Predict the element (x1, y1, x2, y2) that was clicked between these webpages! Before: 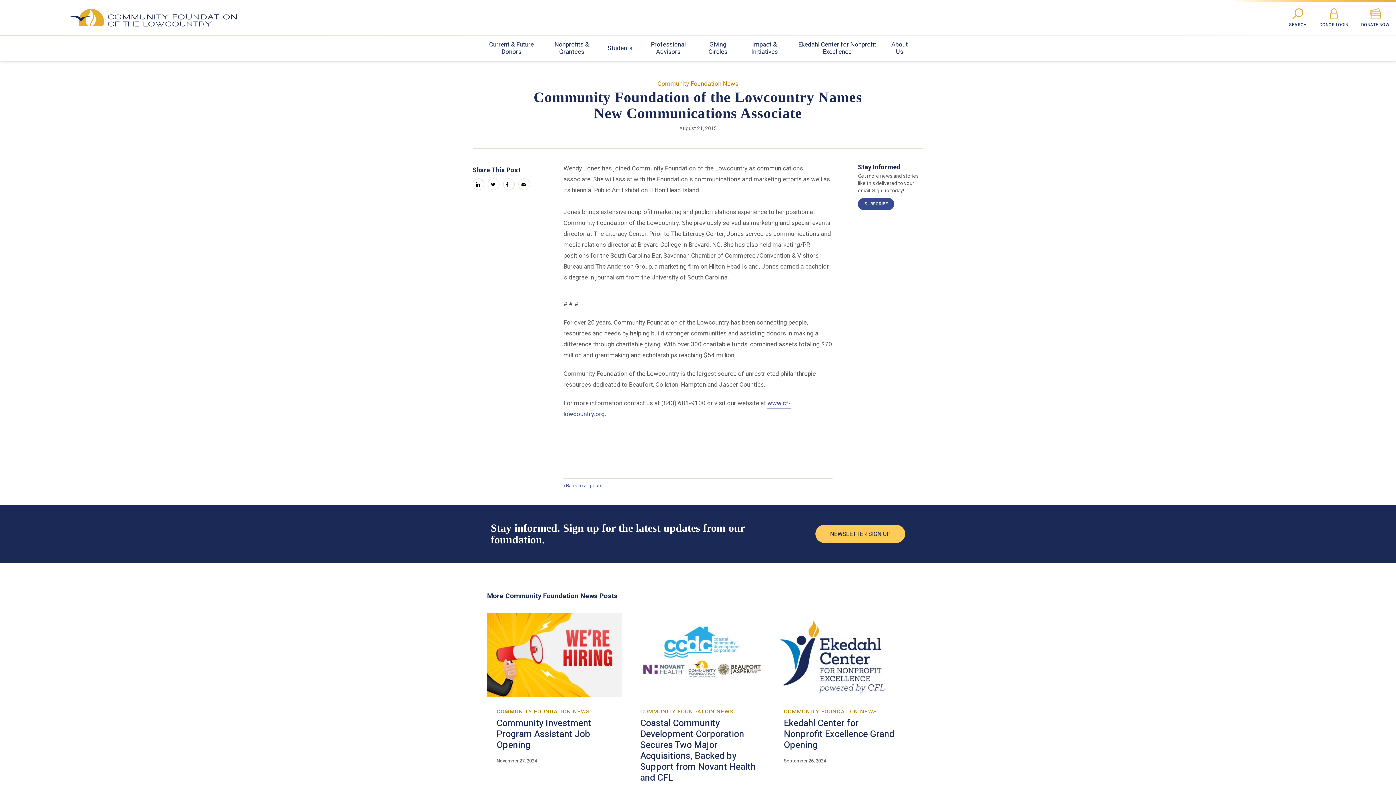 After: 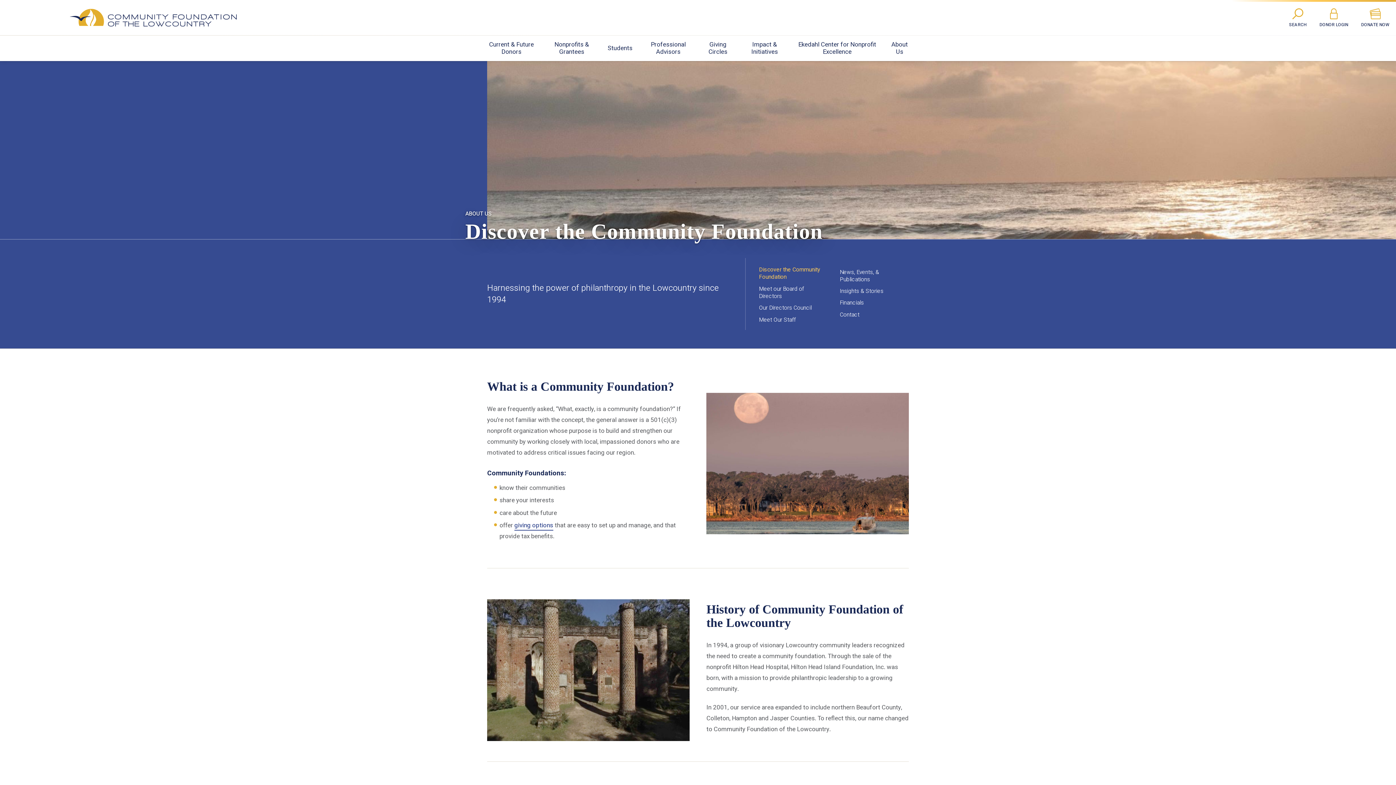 Action: label: About Us bbox: (890, 35, 909, 61)